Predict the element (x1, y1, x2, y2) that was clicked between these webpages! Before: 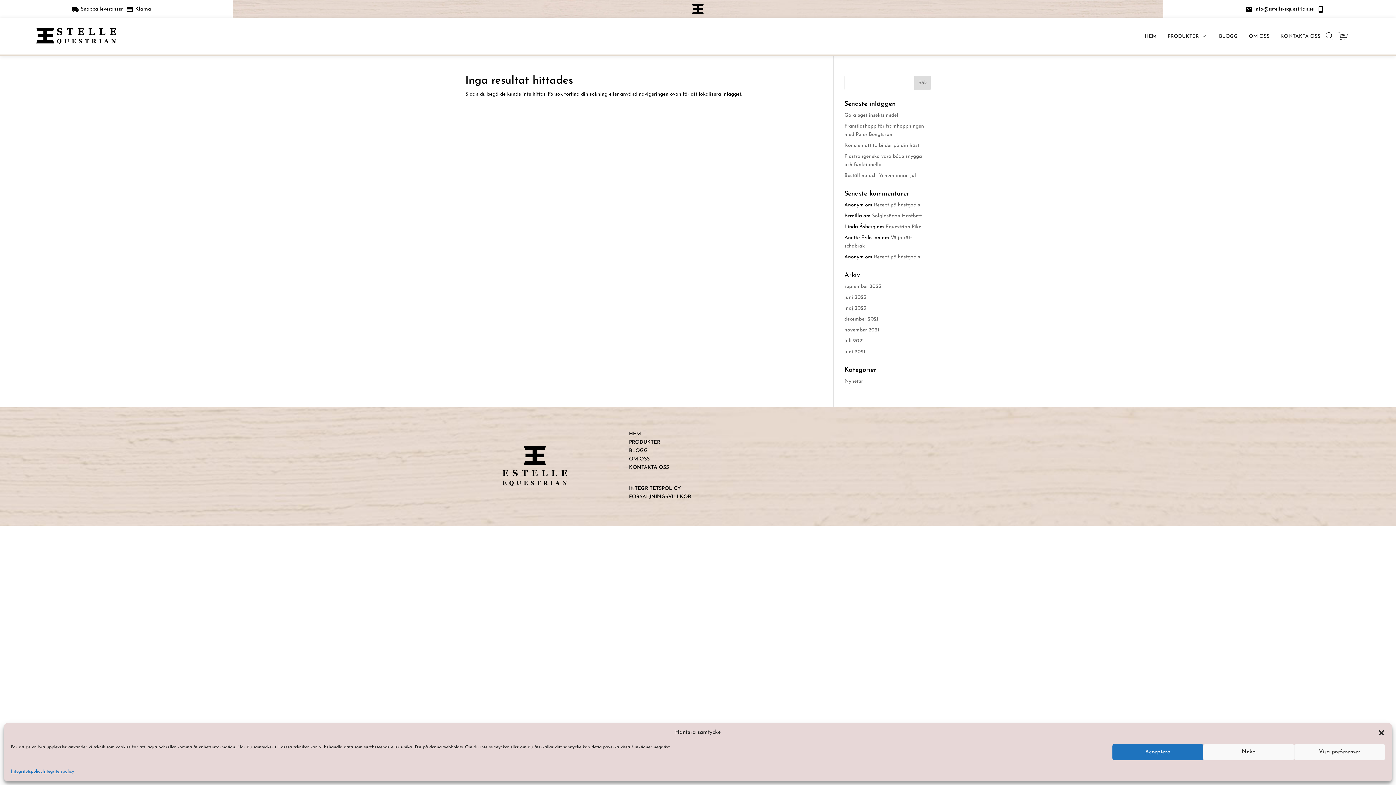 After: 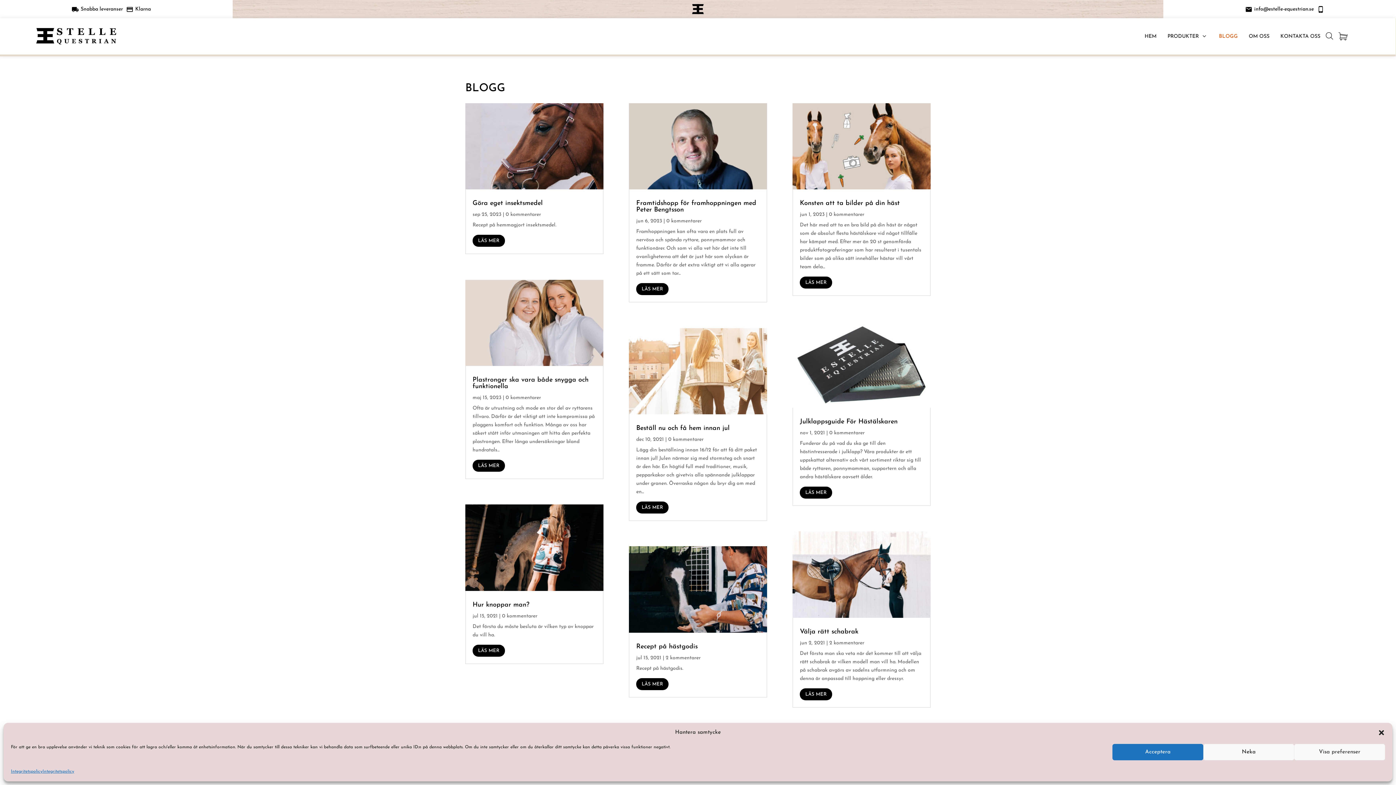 Action: bbox: (629, 448, 648, 453) label: BLOGG